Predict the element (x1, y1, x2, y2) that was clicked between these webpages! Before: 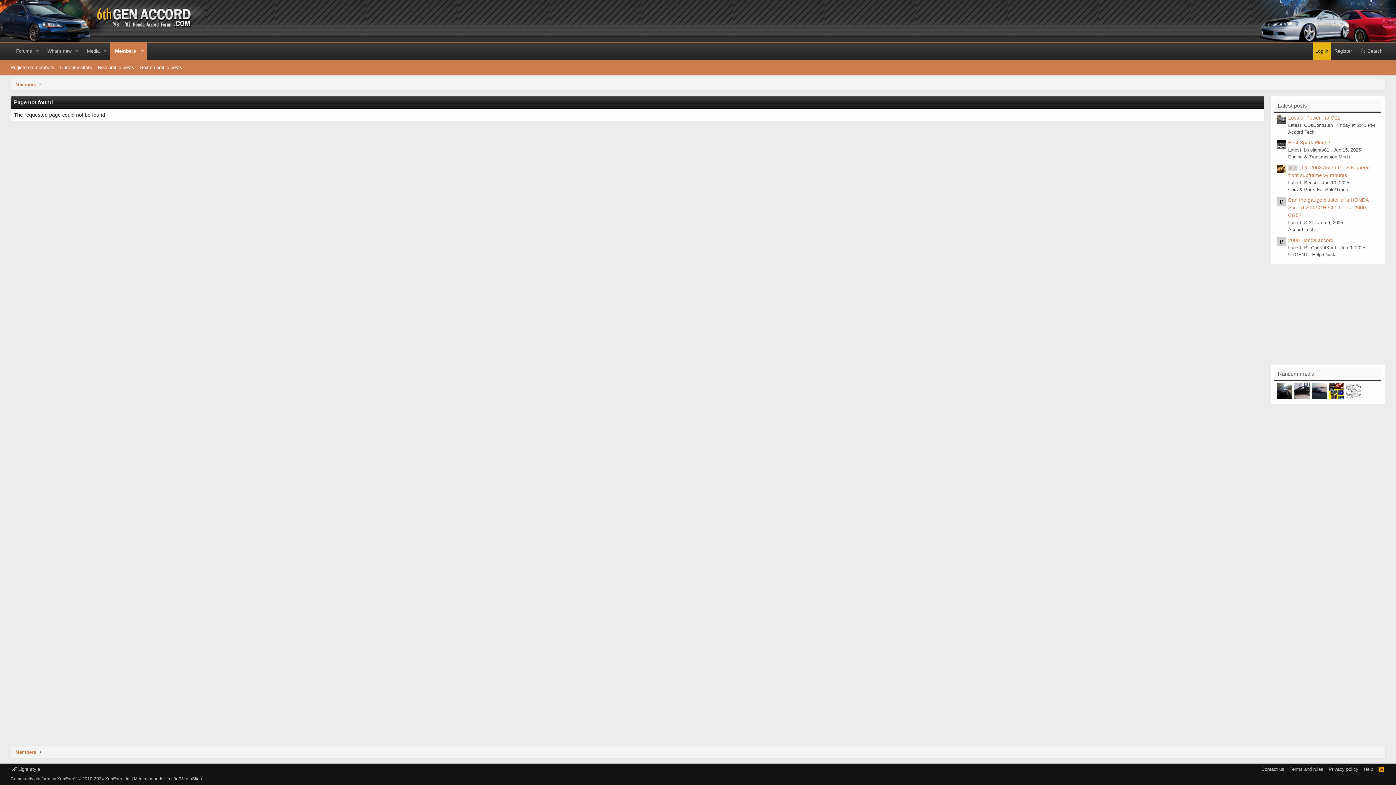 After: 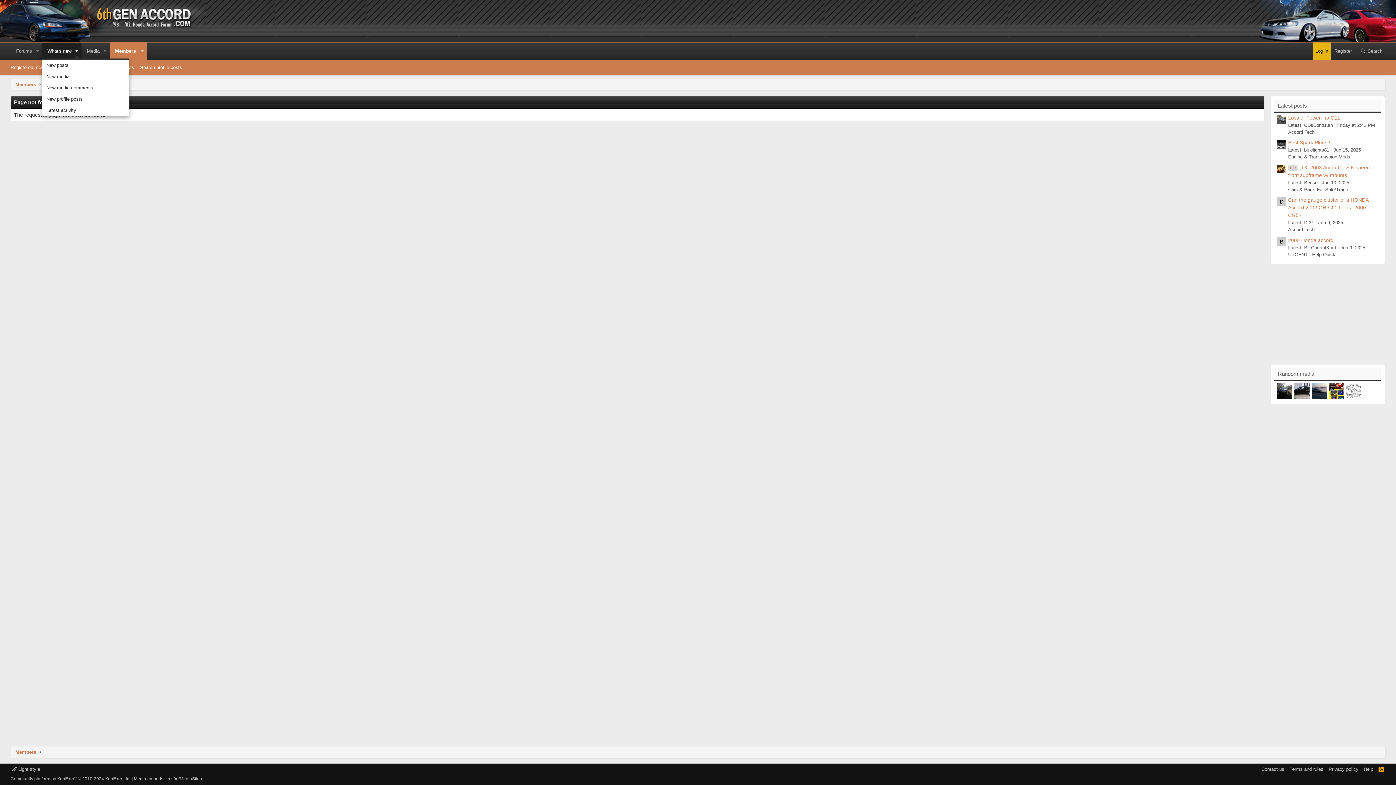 Action: bbox: (72, 42, 81, 59) label: Toggle expanded